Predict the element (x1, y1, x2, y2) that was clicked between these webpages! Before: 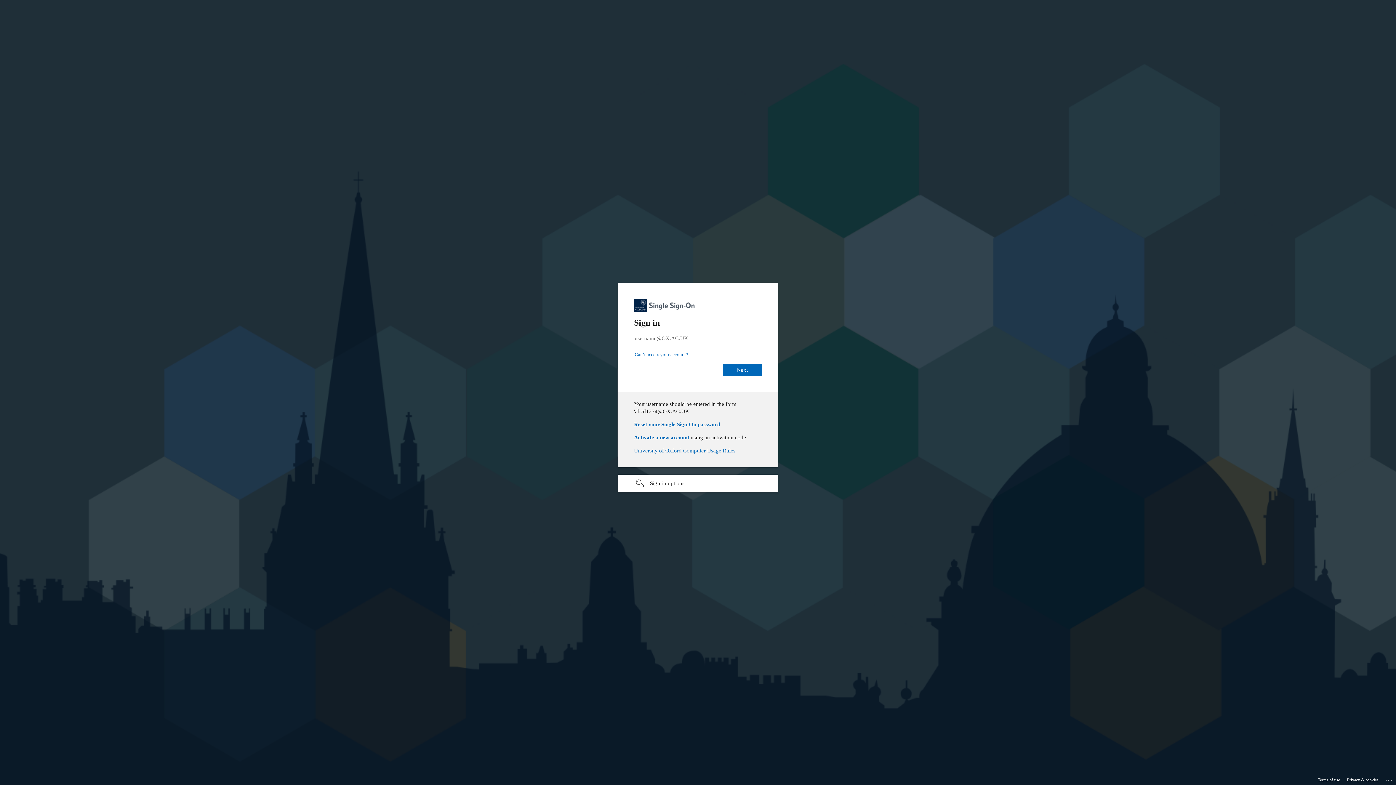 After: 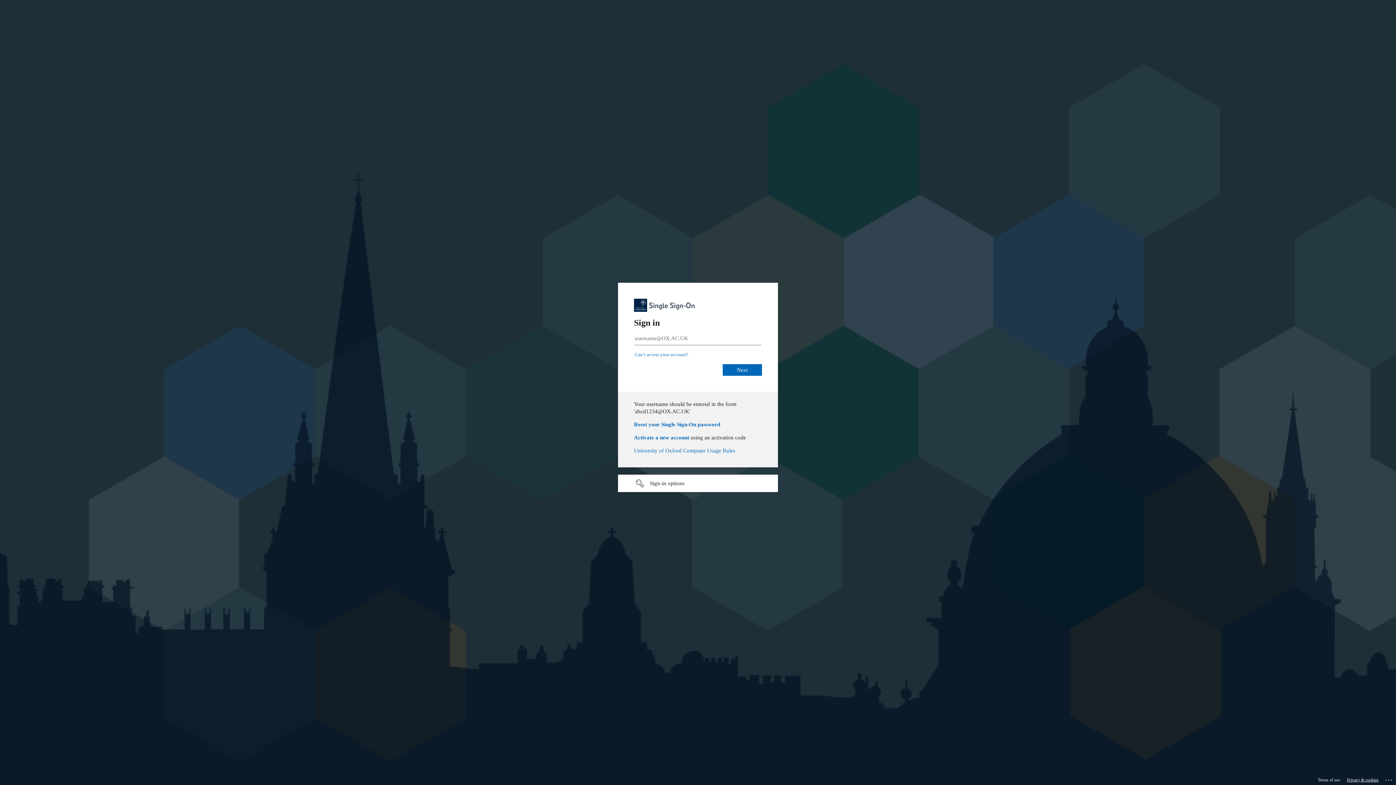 Action: label: Privacy & cookies bbox: (1347, 775, 1378, 785)